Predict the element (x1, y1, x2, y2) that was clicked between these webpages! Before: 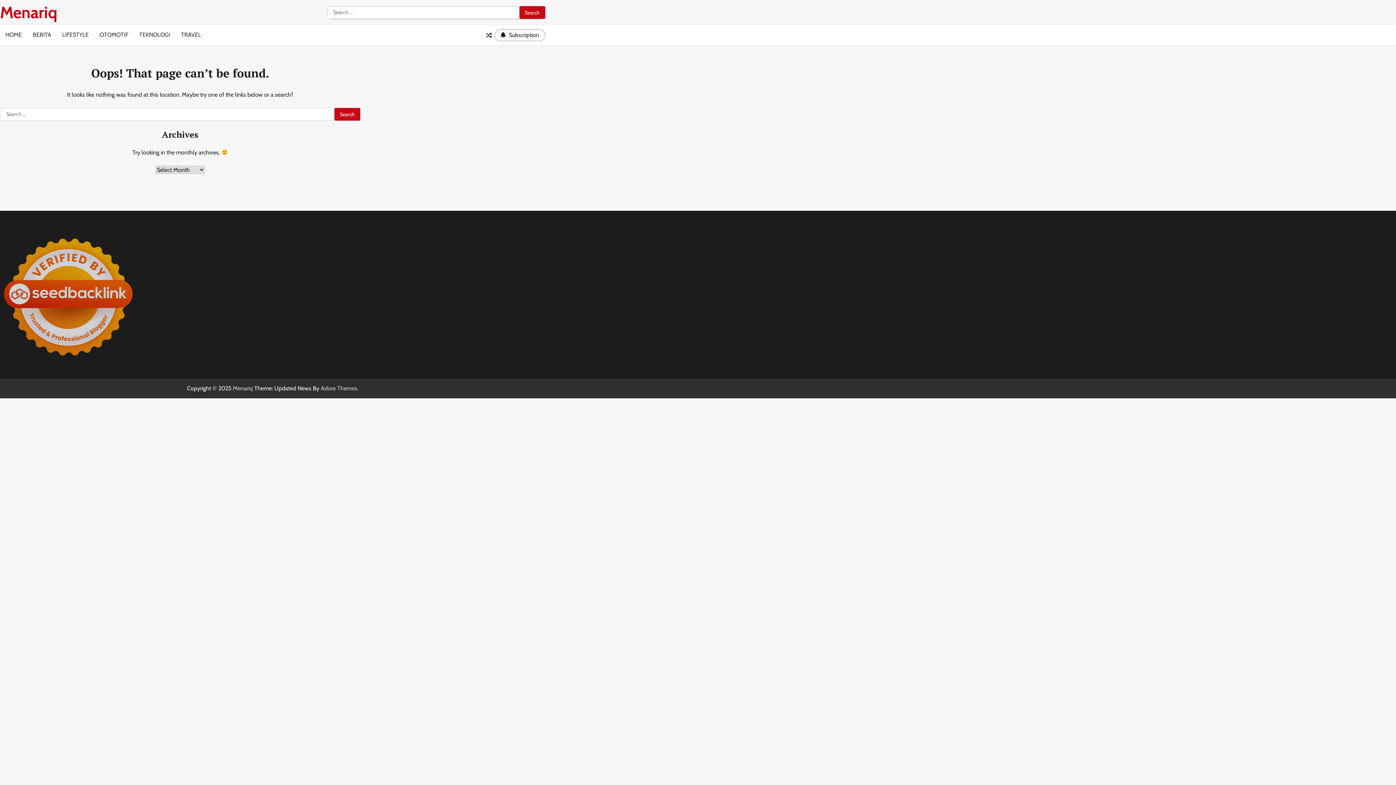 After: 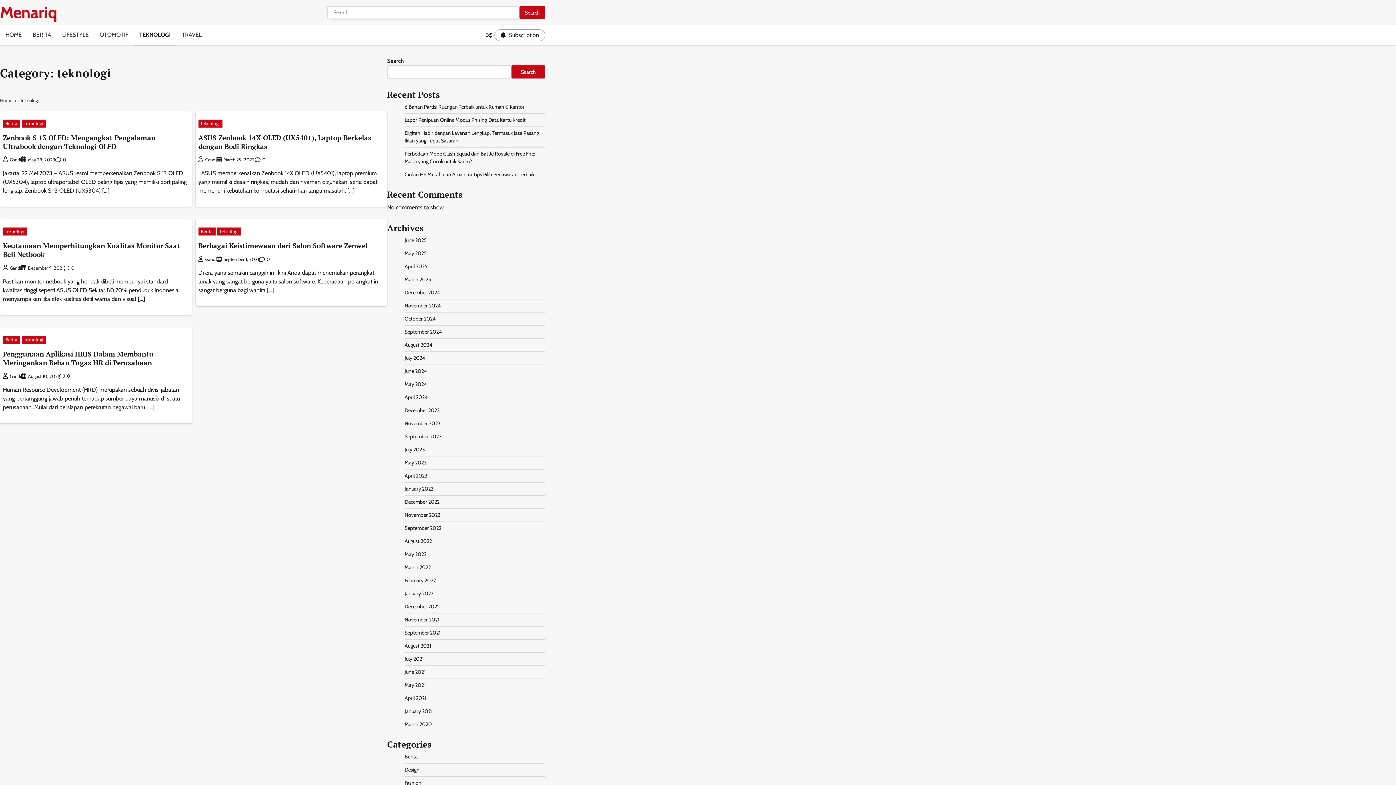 Action: bbox: (133, 25, 175, 45) label: TEKNOLOGI